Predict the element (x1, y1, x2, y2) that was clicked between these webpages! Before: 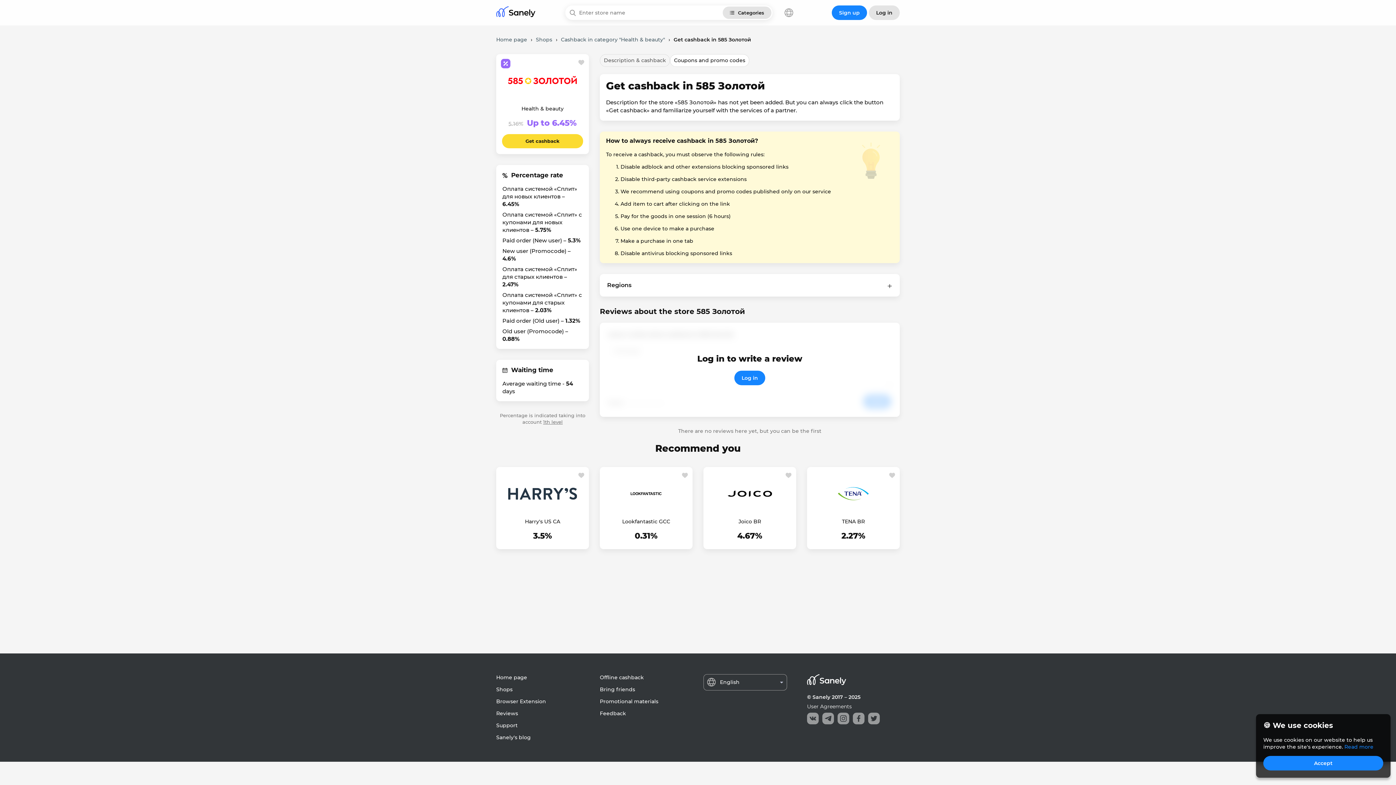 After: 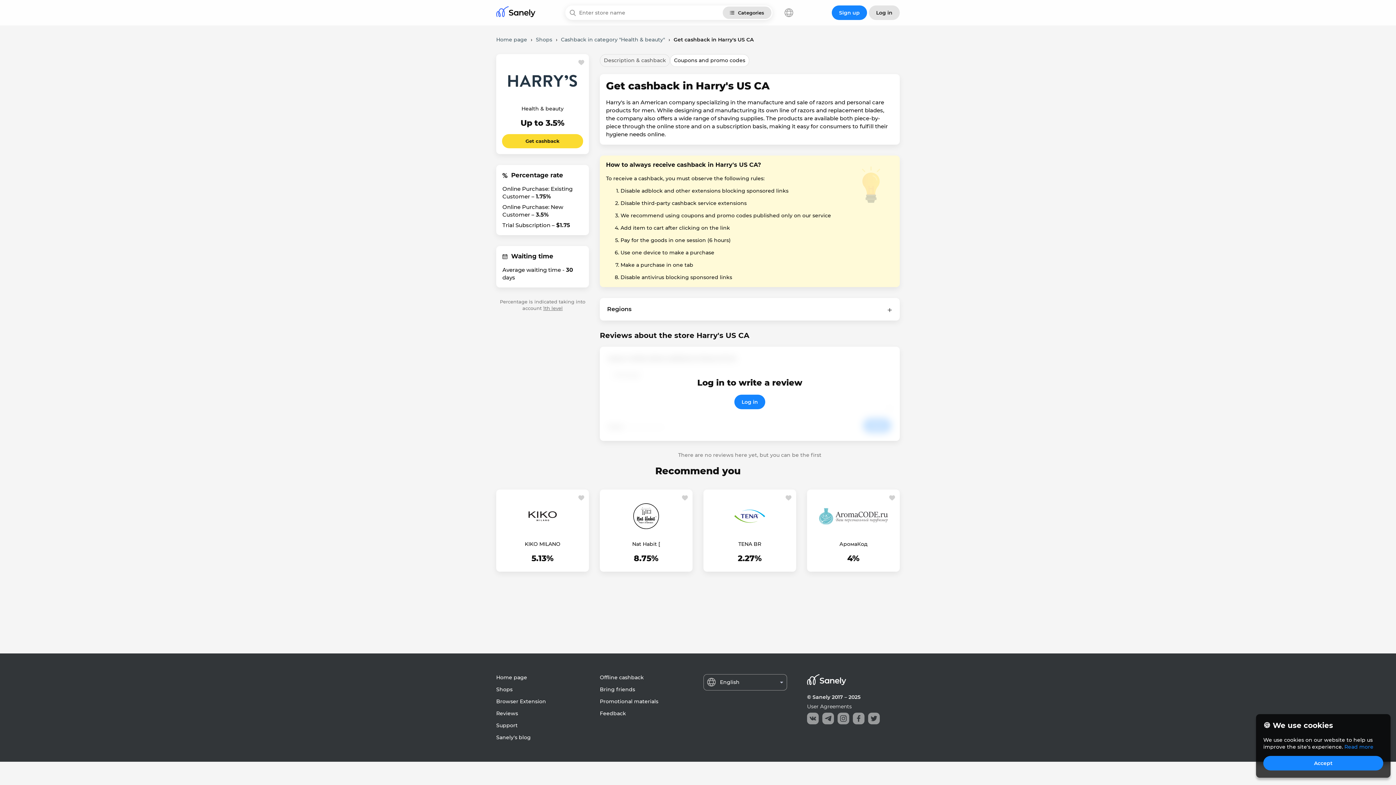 Action: bbox: (506, 518, 579, 525) label: Harry's US CA